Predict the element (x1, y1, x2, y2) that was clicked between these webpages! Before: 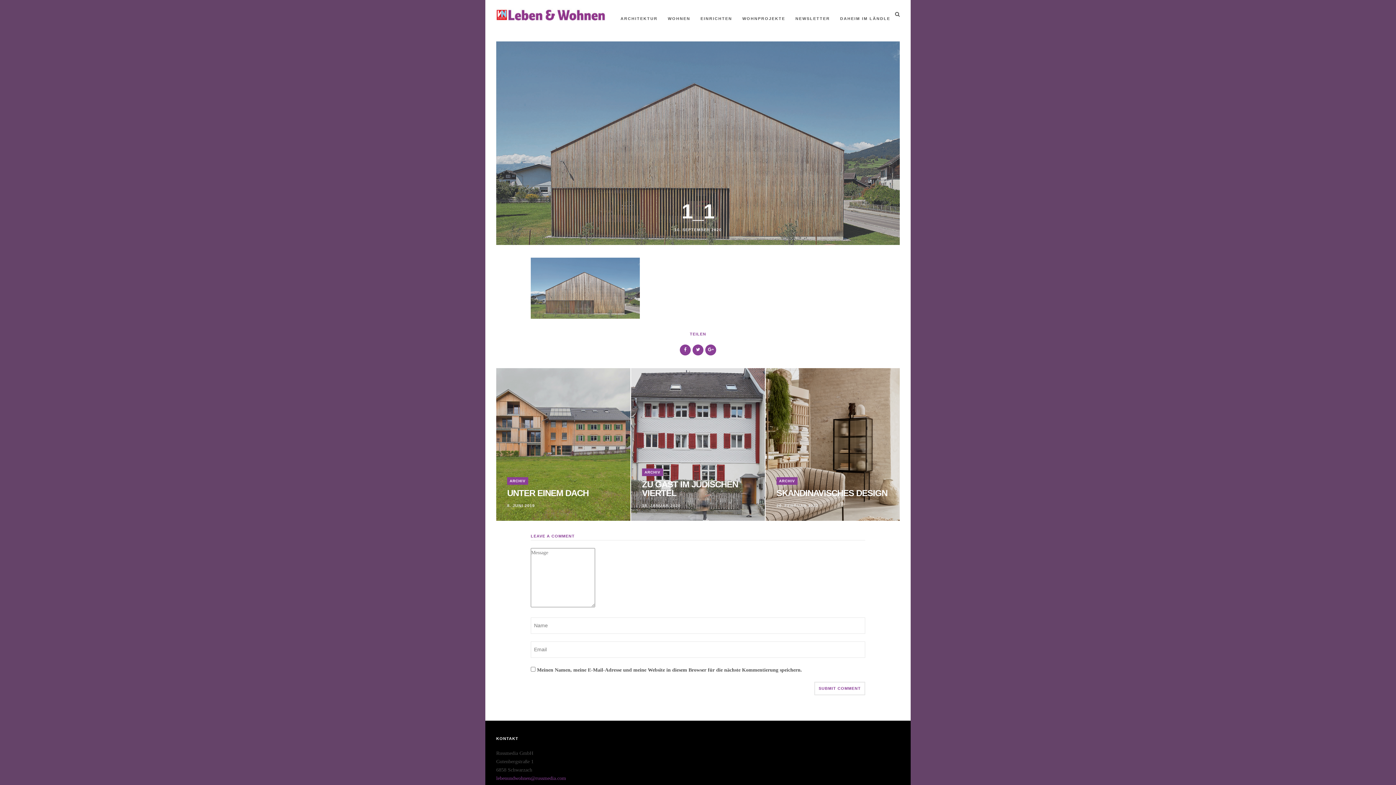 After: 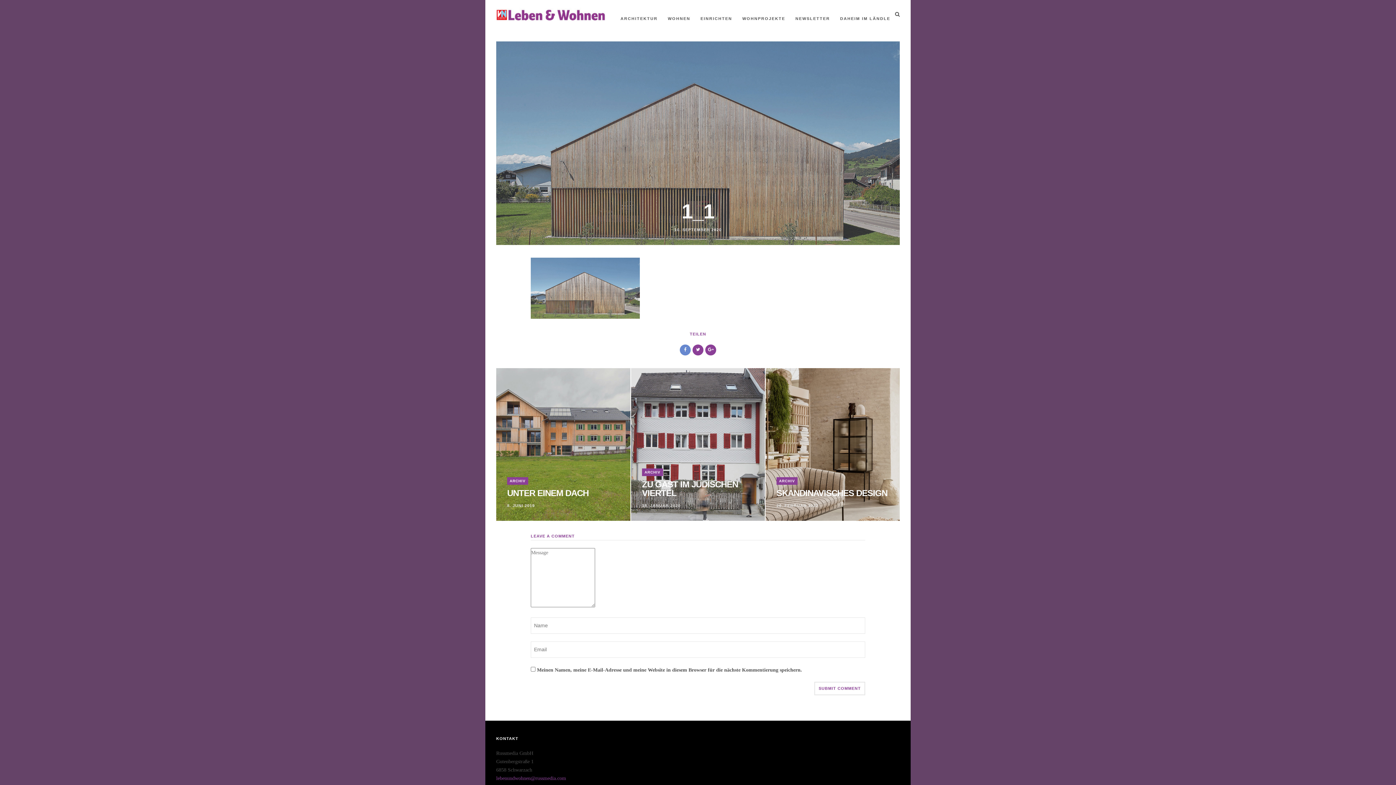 Action: bbox: (680, 344, 690, 355)